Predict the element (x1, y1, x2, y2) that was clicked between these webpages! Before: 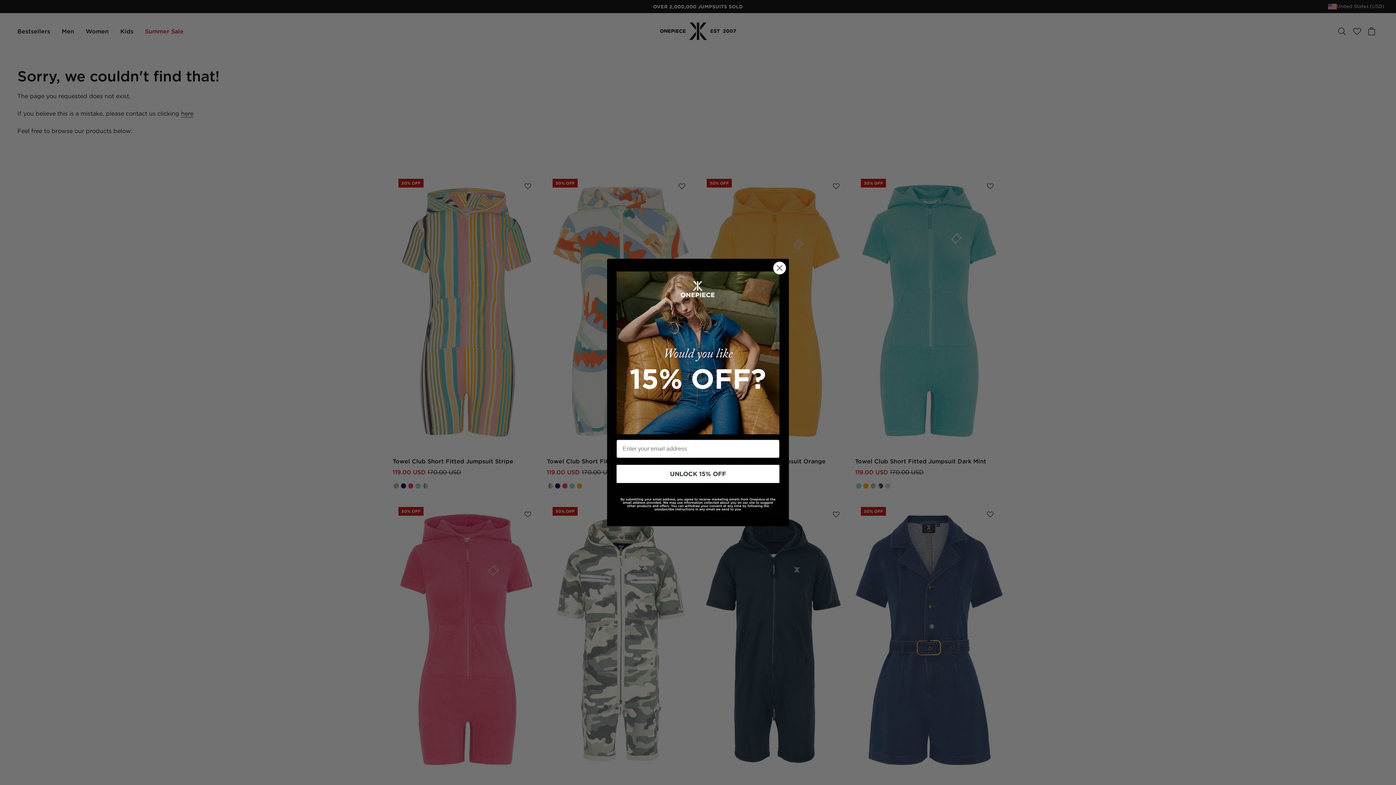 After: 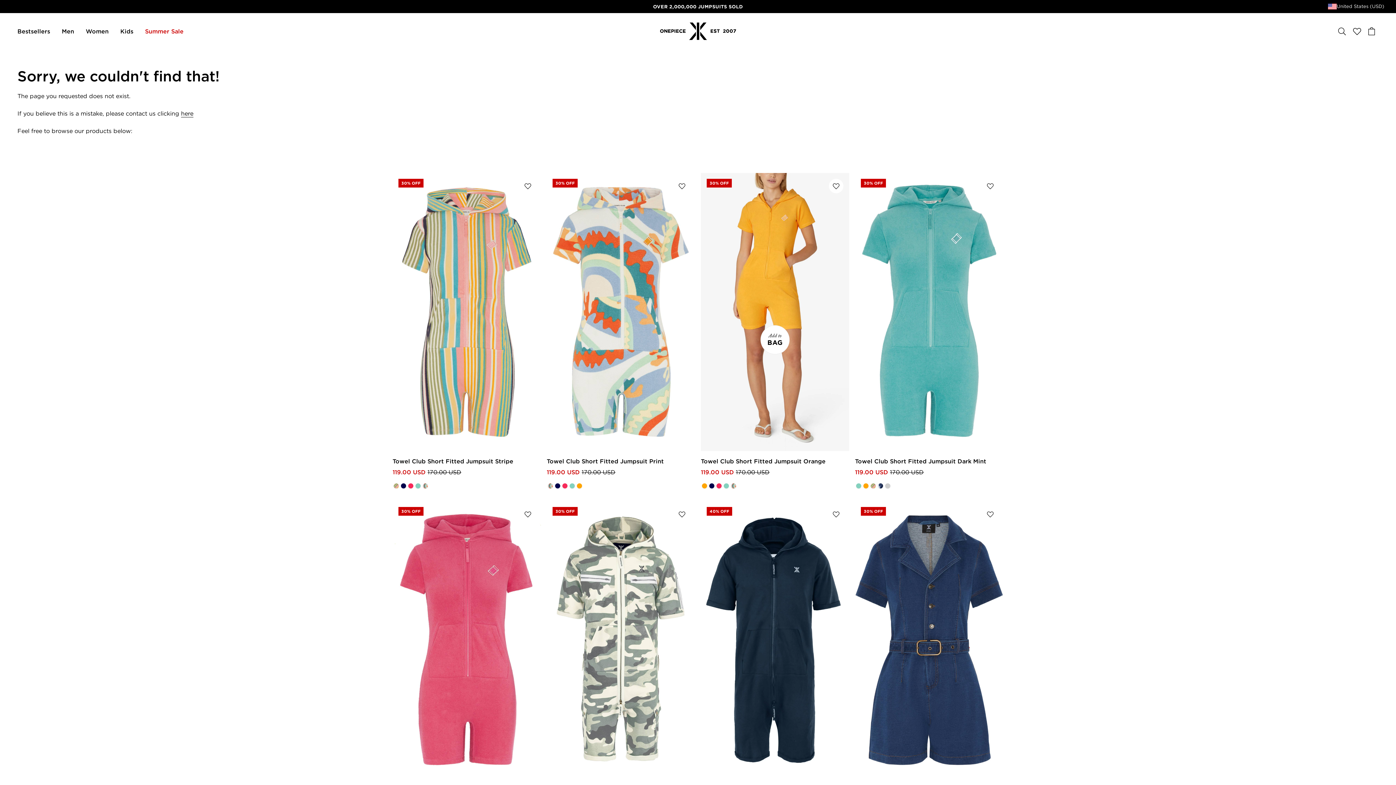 Action: bbox: (773, 261, 786, 274) label: Close dialog